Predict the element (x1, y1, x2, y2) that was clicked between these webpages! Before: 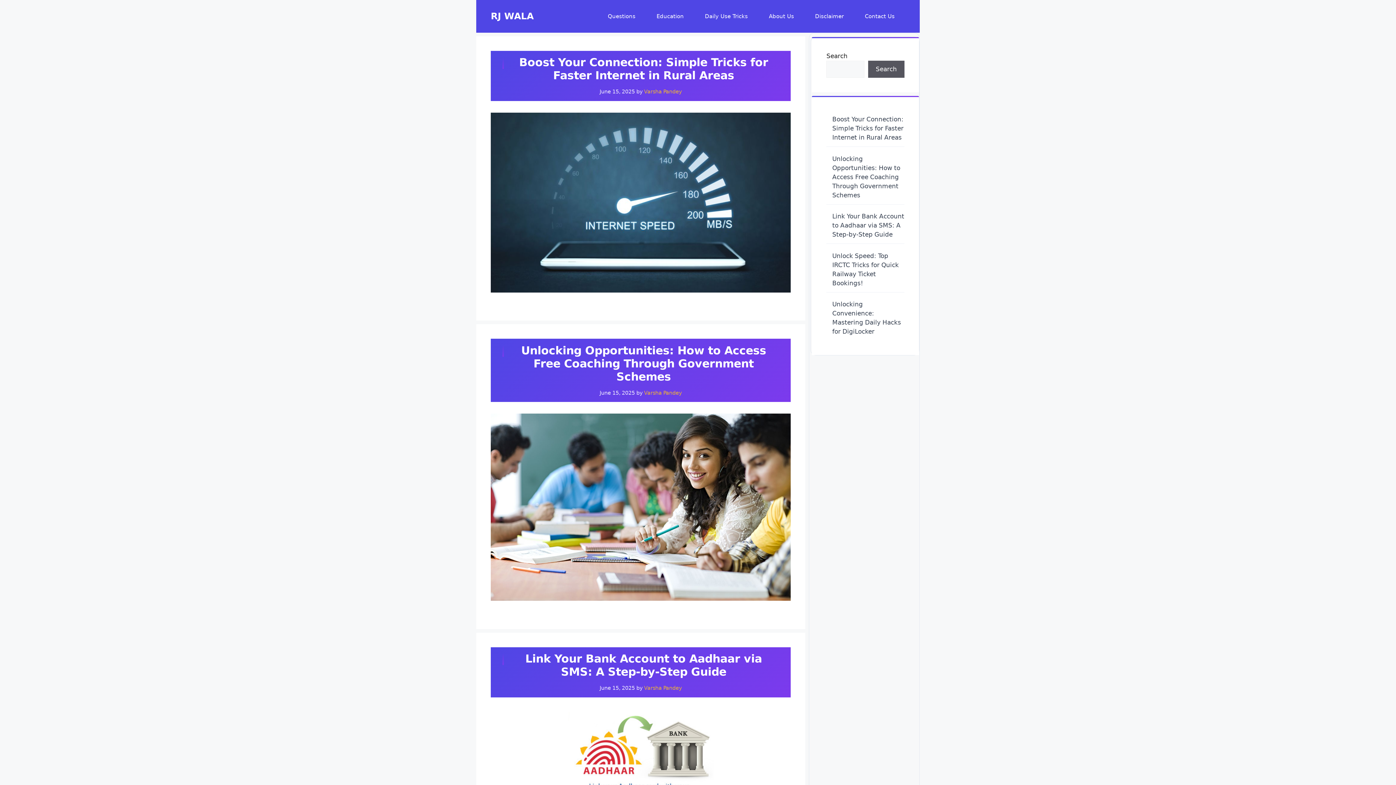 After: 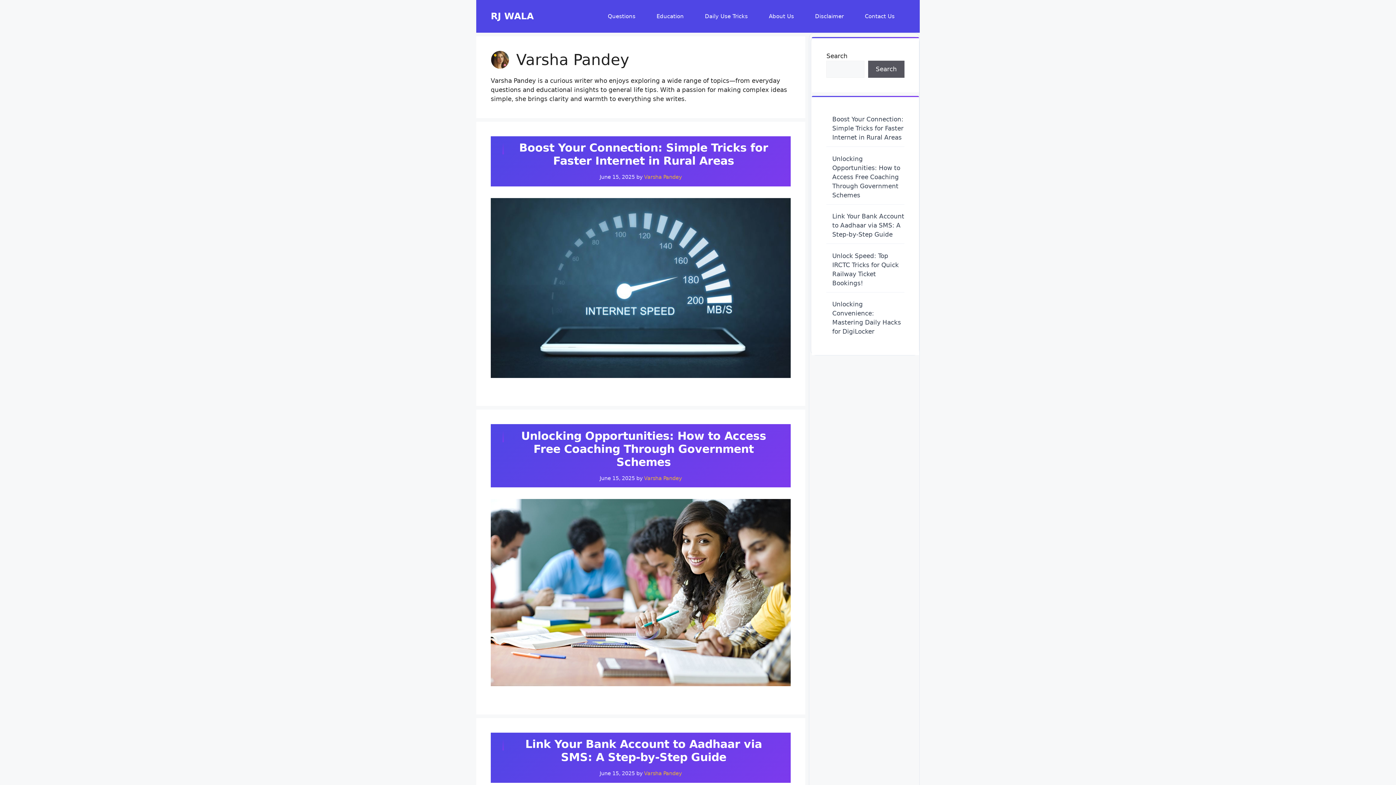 Action: bbox: (644, 88, 682, 94) label: Varsha Pandey